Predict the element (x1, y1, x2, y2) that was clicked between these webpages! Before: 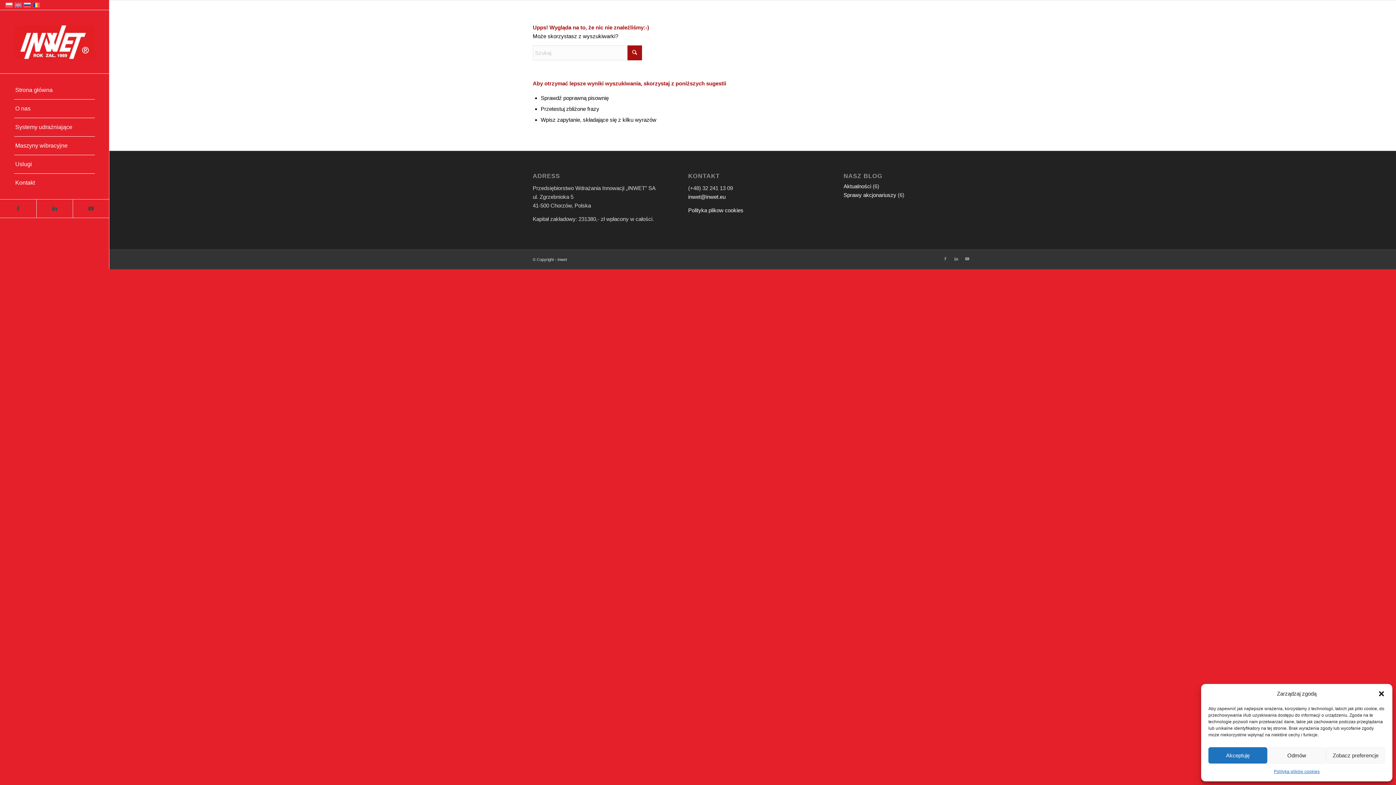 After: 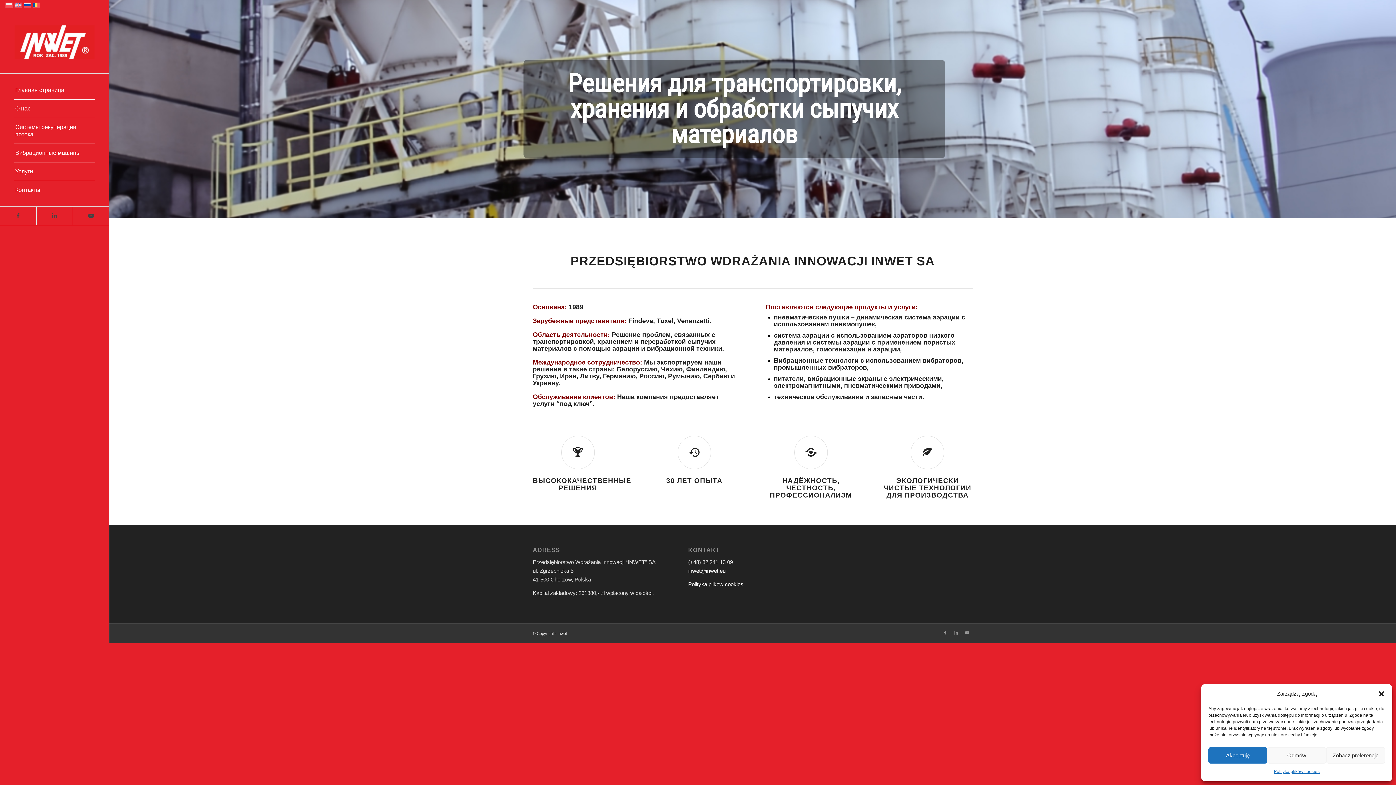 Action: bbox: (23, 0, 30, 12)